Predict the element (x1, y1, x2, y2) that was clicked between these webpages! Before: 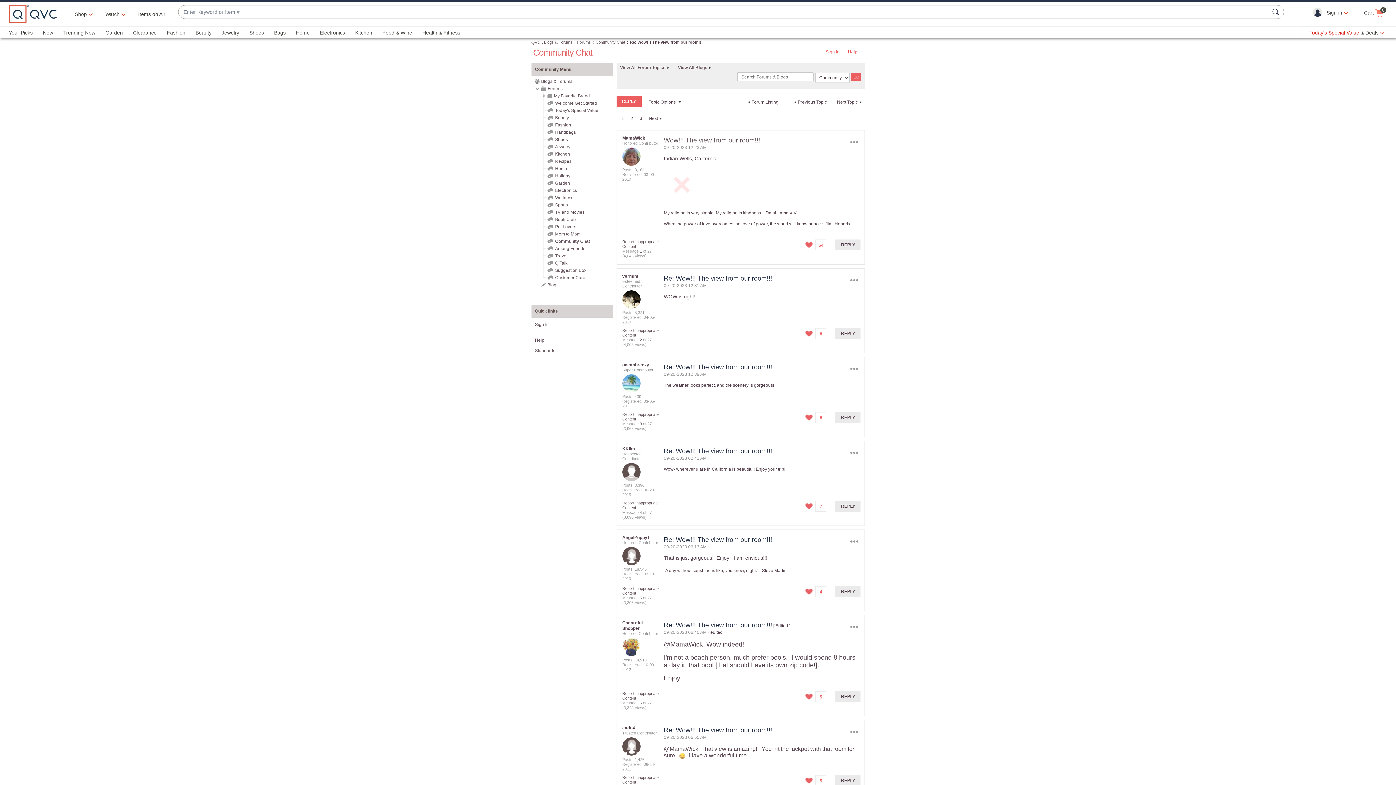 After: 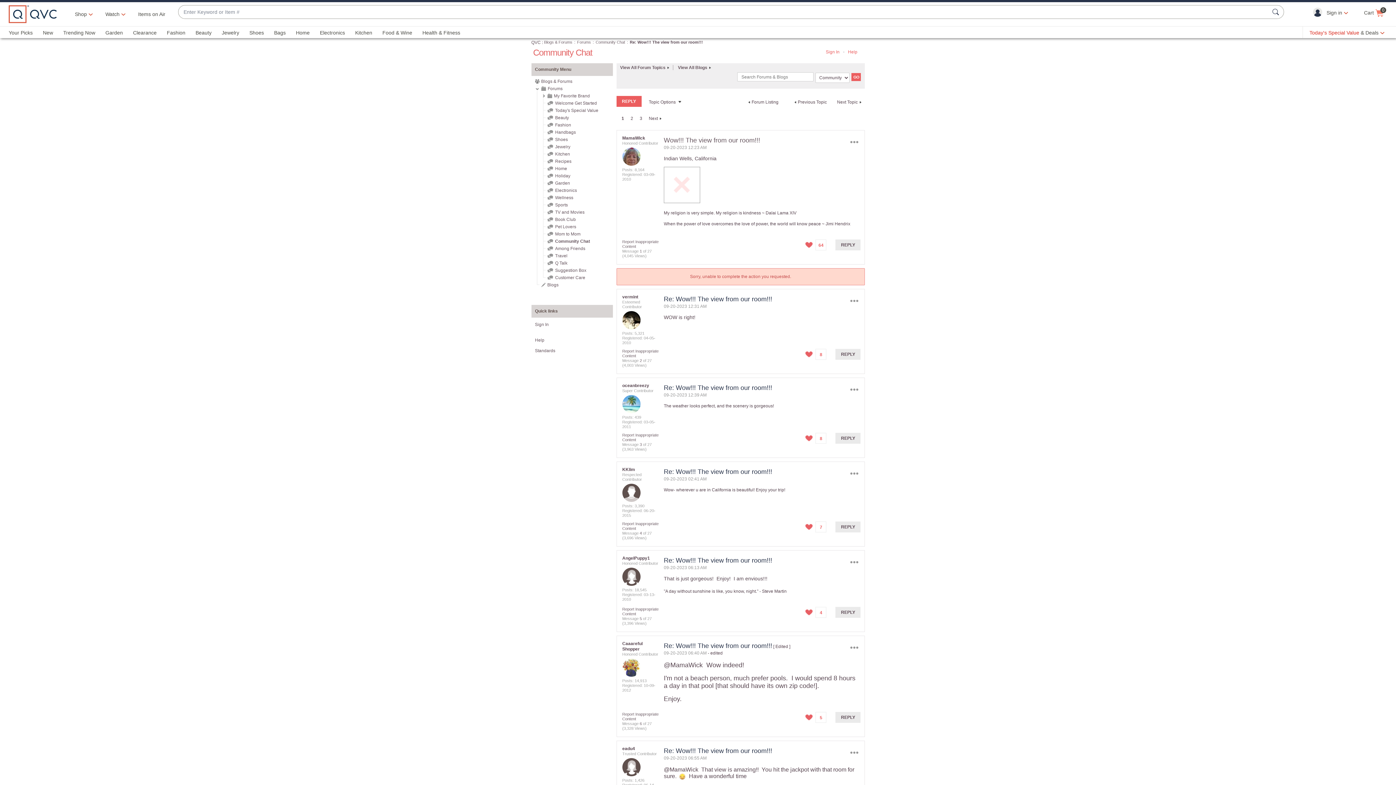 Action: bbox: (802, 328, 815, 339) label: Click here to give hearts to this post.